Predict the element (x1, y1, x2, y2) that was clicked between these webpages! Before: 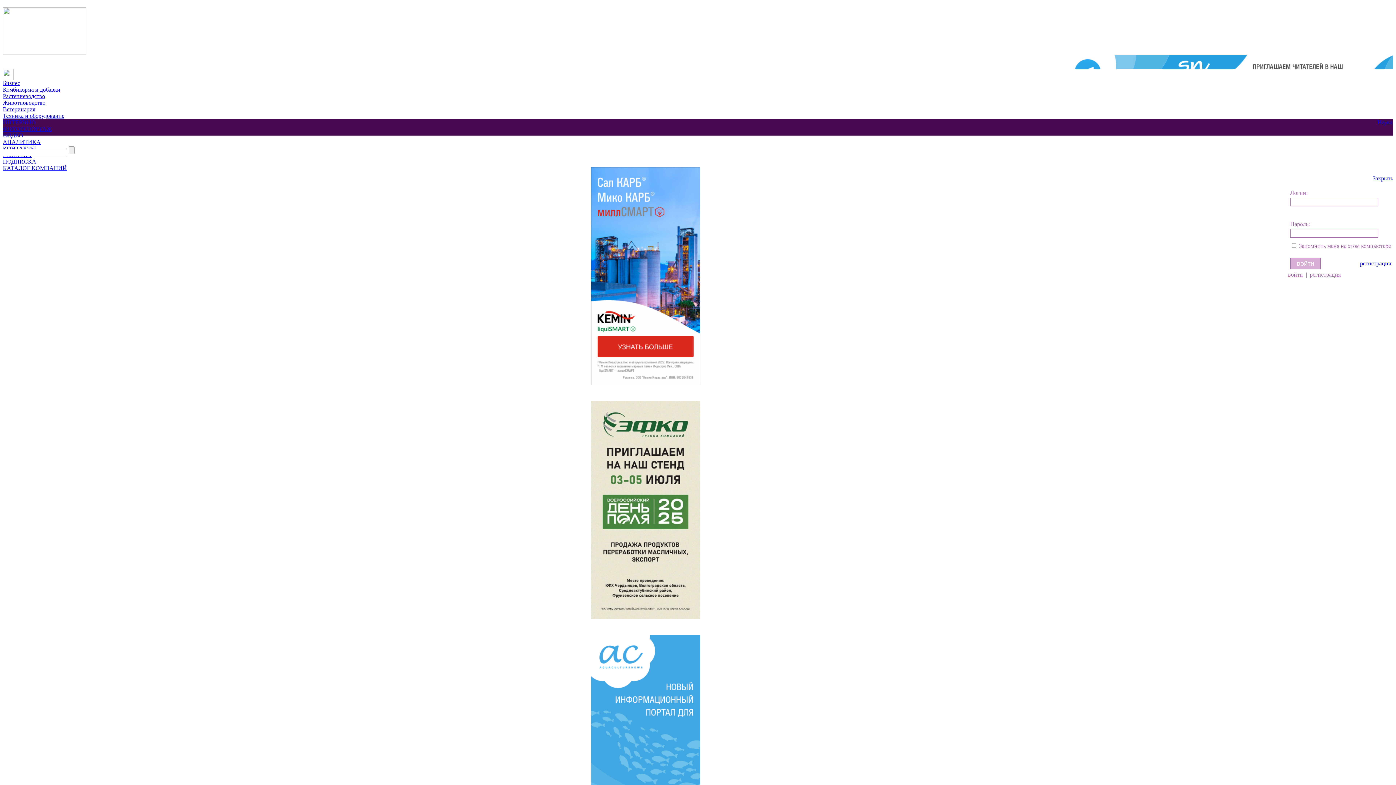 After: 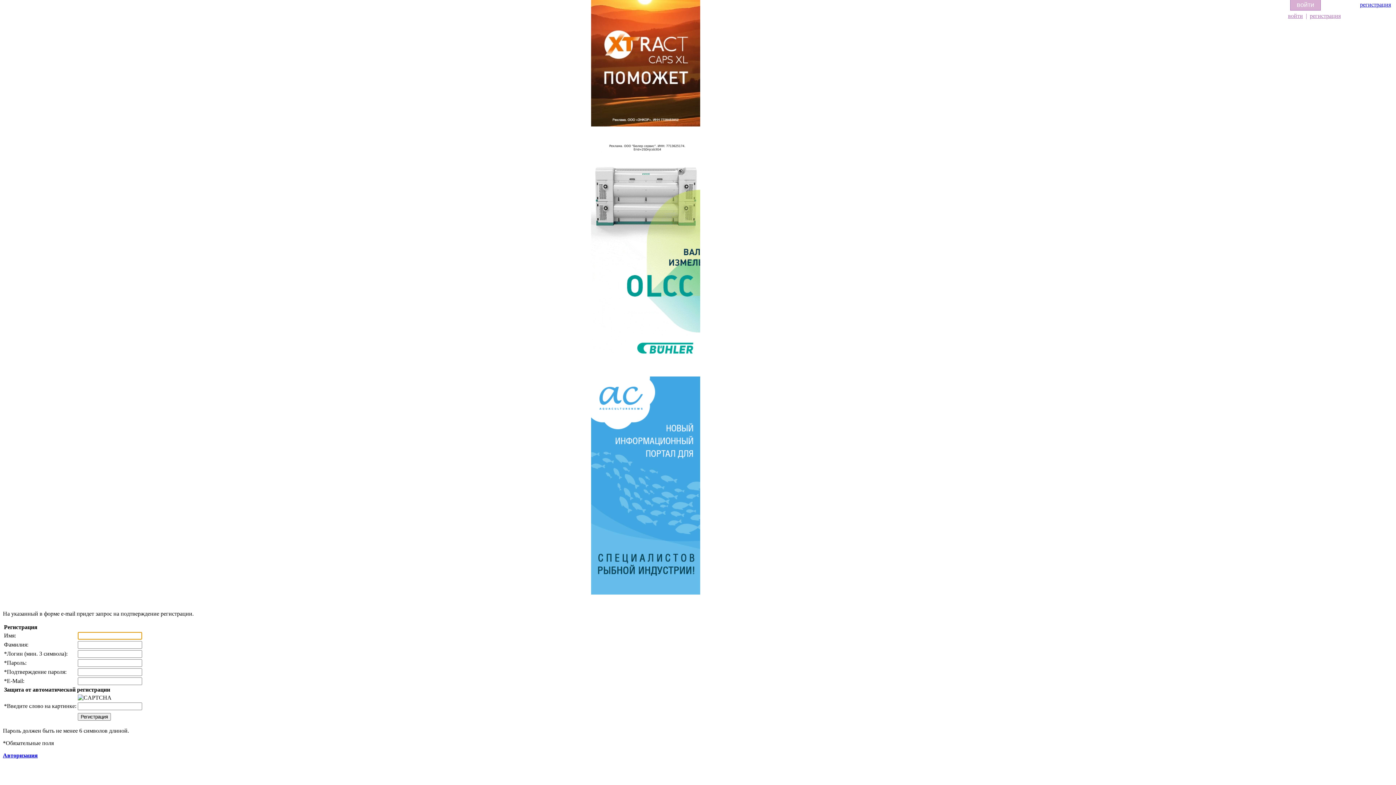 Action: label: регистрация bbox: (1310, 271, 1341, 277)